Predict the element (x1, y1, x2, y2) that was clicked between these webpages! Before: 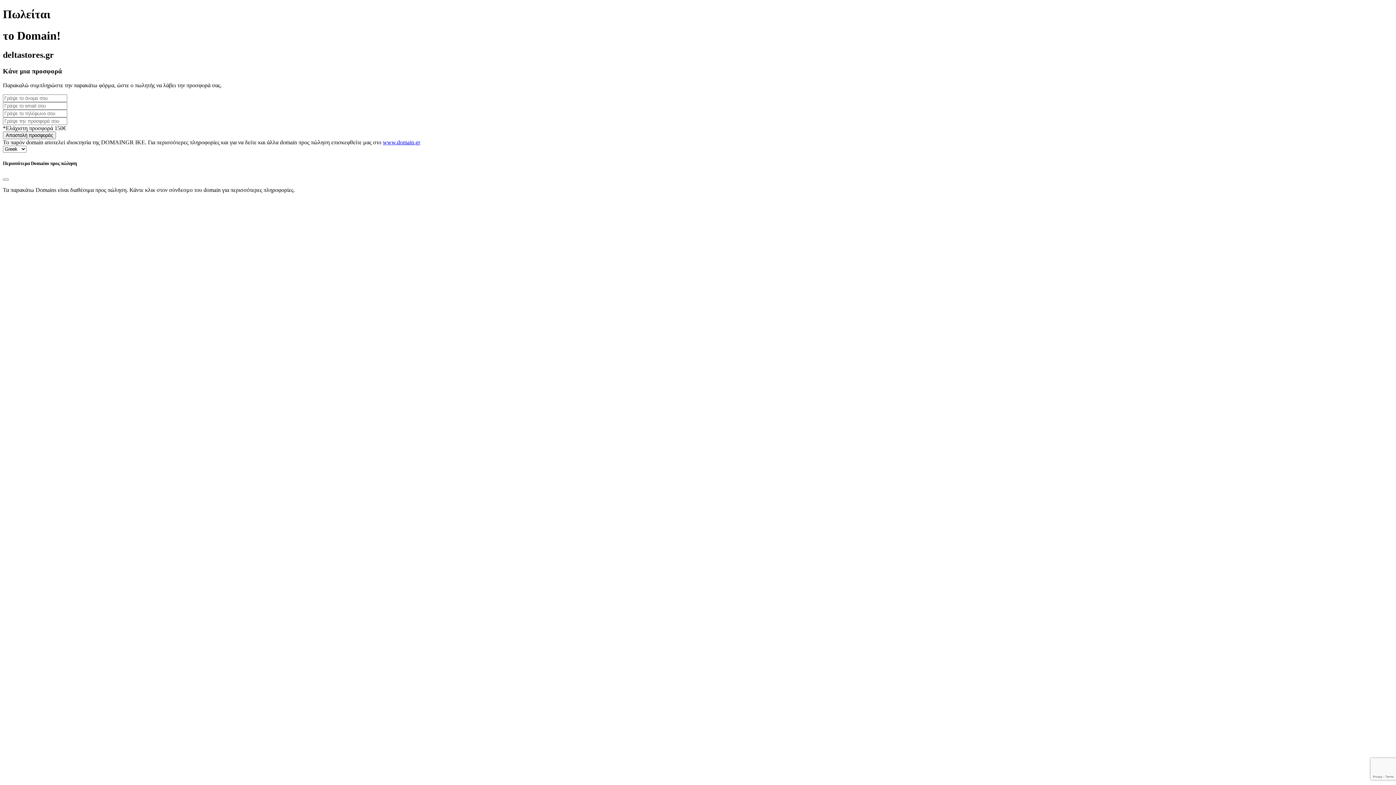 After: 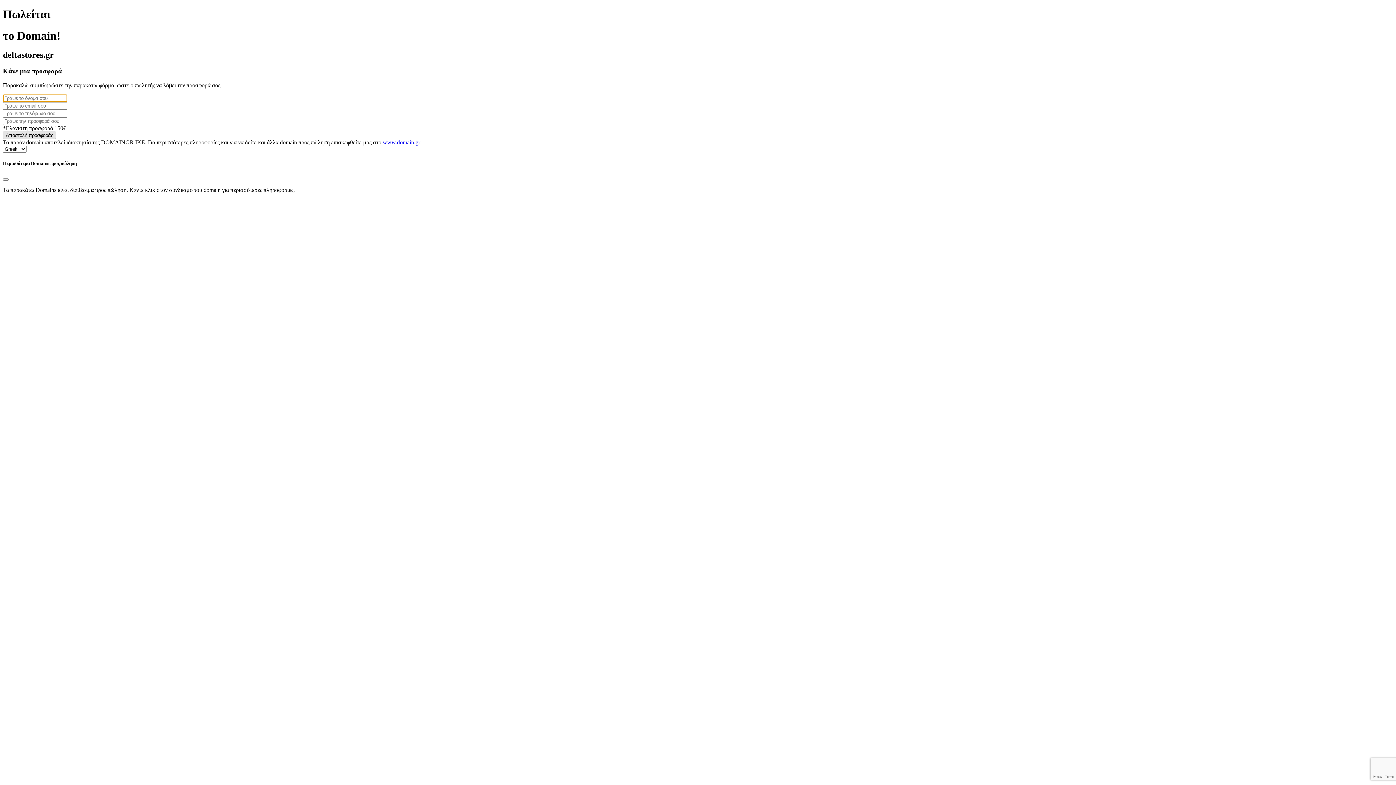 Action: bbox: (2, 131, 56, 139) label: Αποστολή προσφοράς